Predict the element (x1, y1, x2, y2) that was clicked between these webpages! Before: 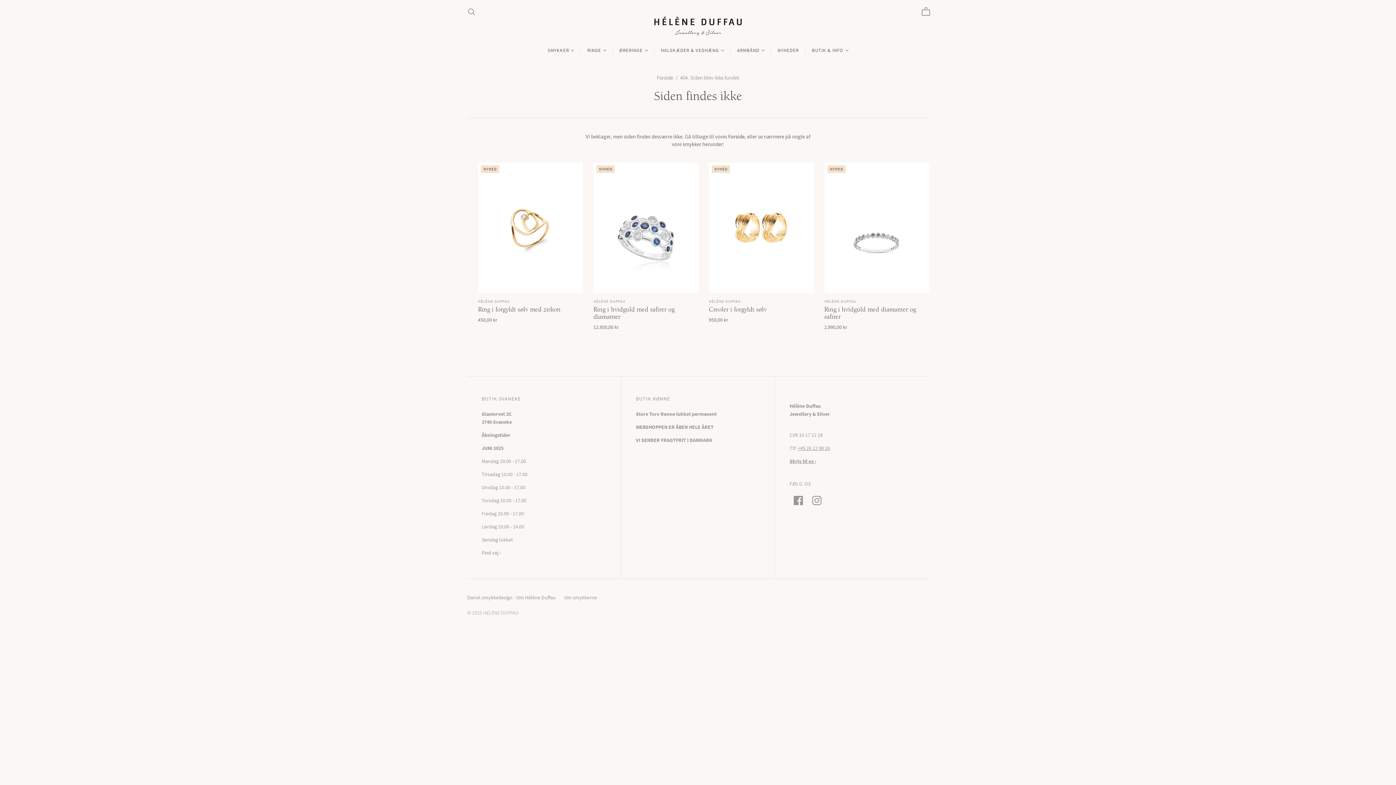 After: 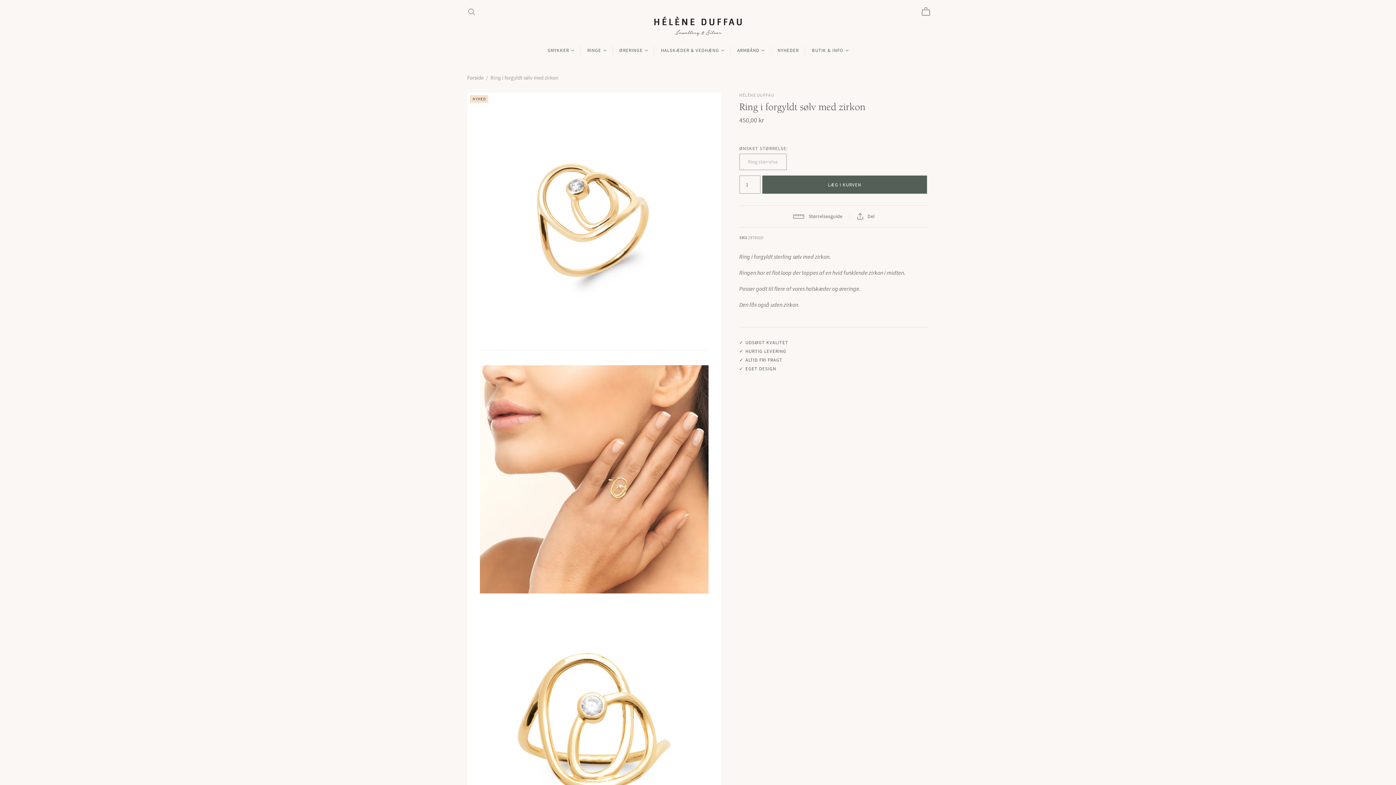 Action: label: Ring i forgyldt sølv med zirkon bbox: (478, 306, 560, 313)